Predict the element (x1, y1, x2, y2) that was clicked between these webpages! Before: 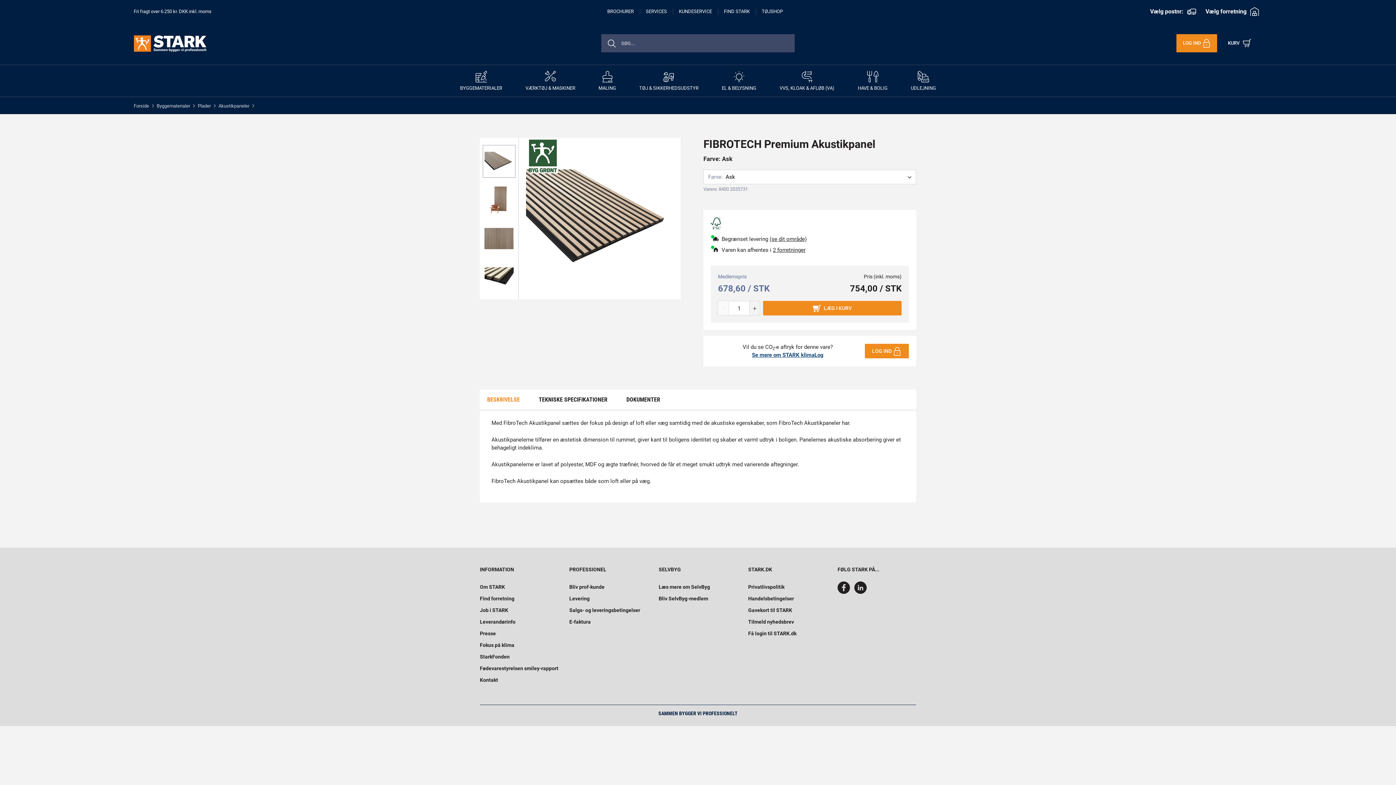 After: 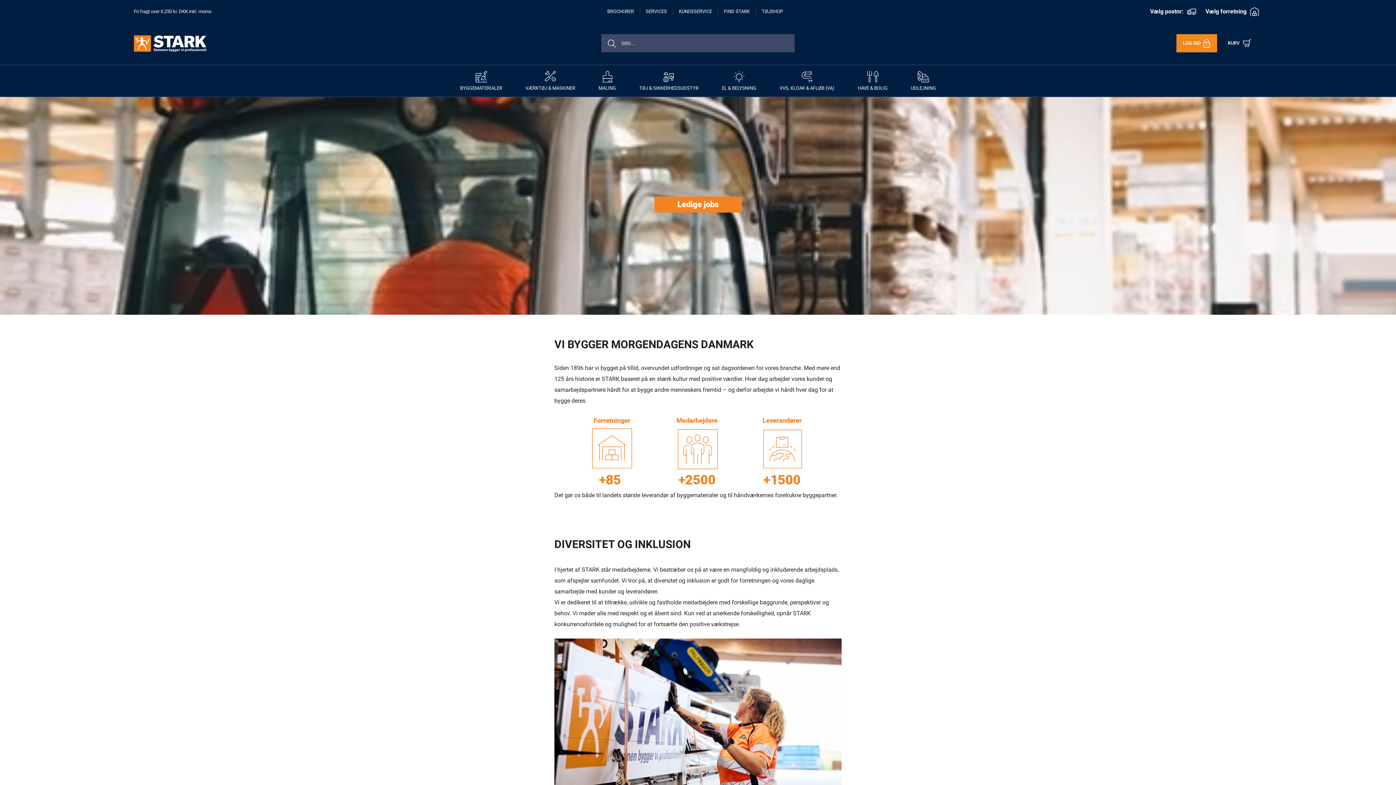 Action: label: Job i STARK bbox: (480, 607, 508, 613)